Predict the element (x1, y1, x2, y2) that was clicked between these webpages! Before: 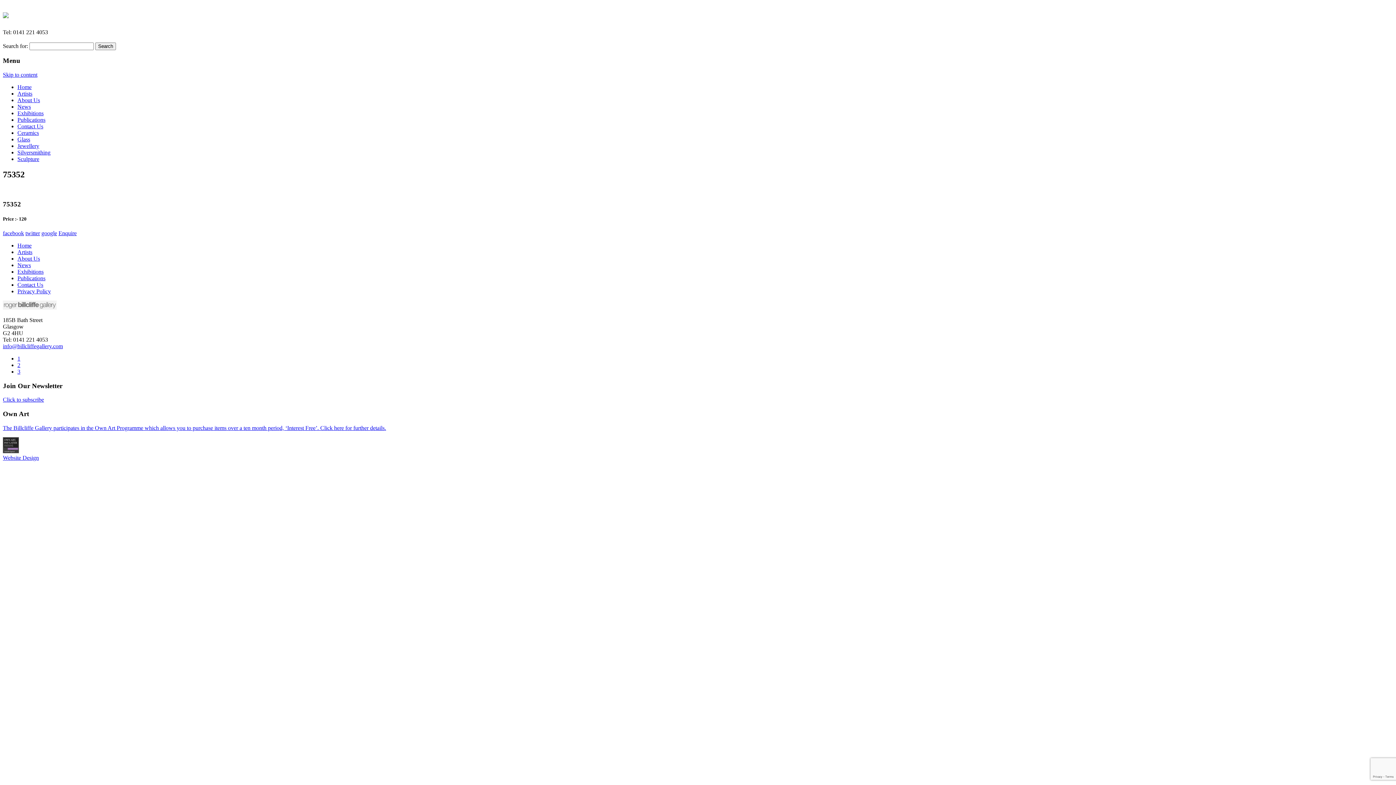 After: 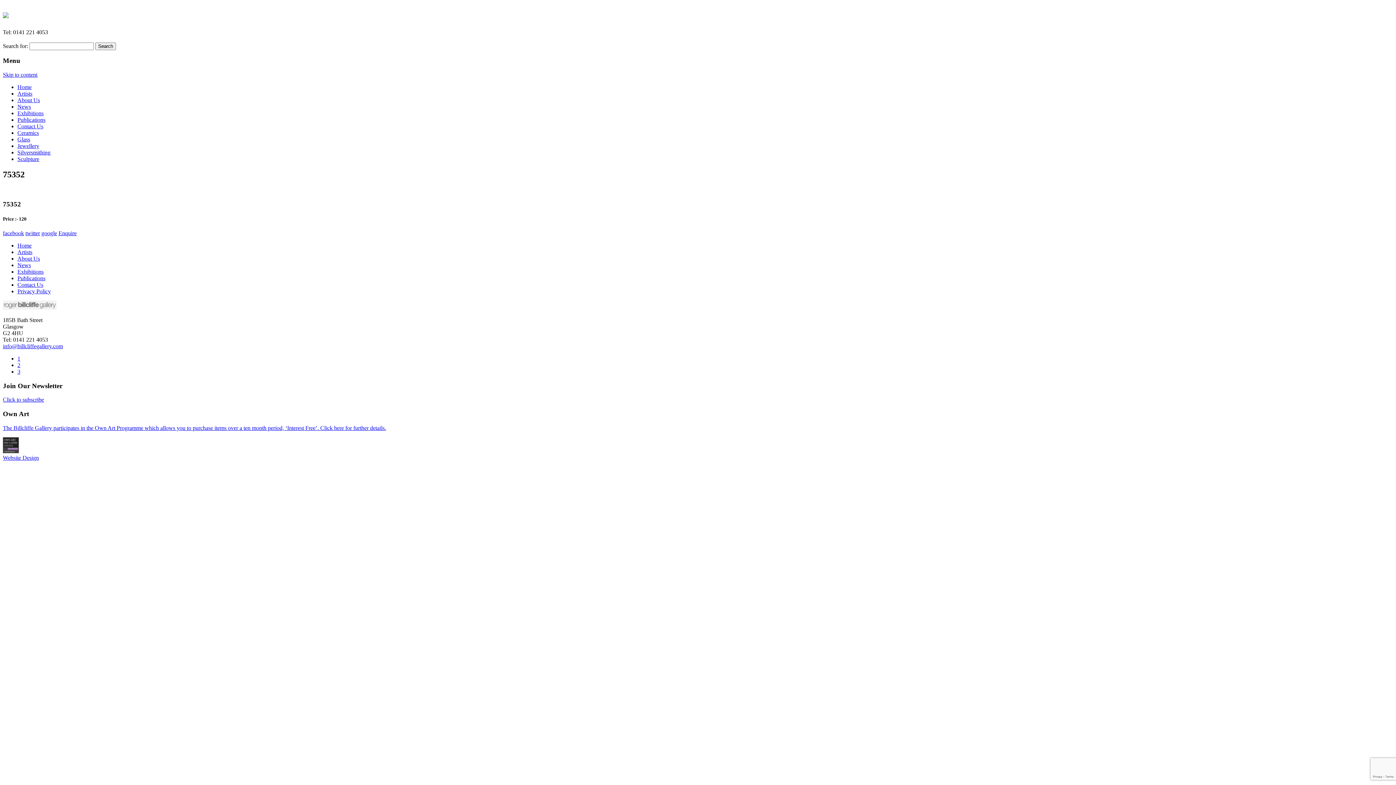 Action: label: 1 bbox: (17, 355, 20, 361)